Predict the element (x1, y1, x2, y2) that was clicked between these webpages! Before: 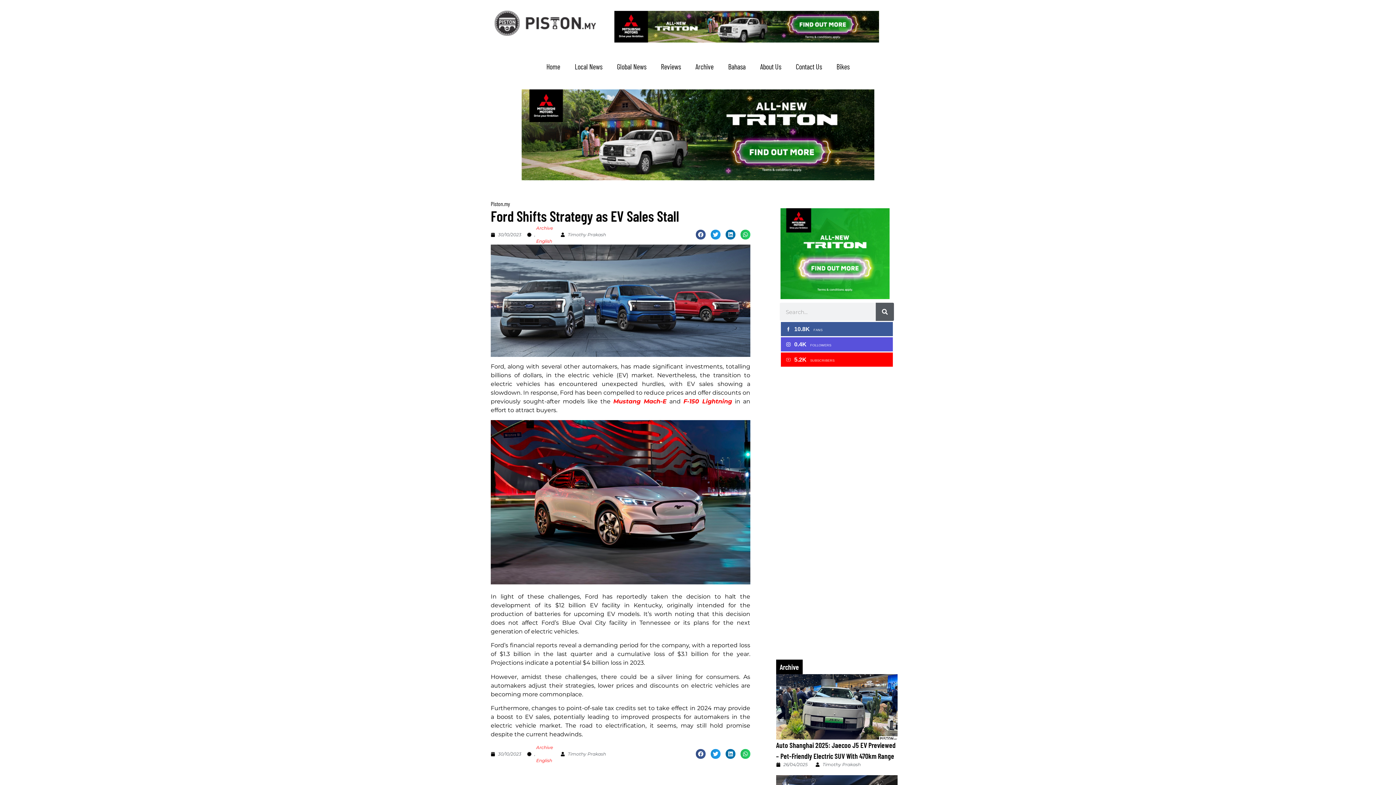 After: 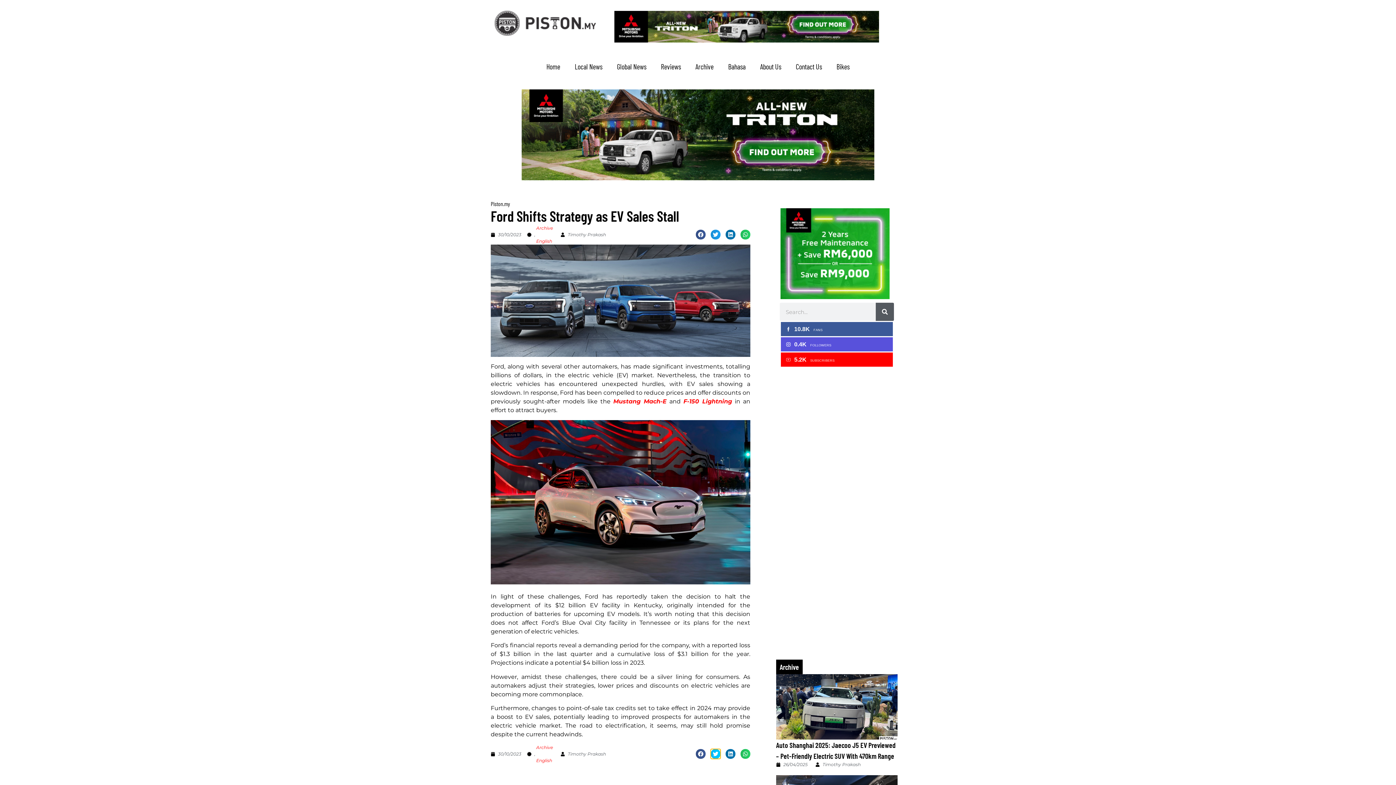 Action: bbox: (710, 749, 720, 759) label: Share on twitter